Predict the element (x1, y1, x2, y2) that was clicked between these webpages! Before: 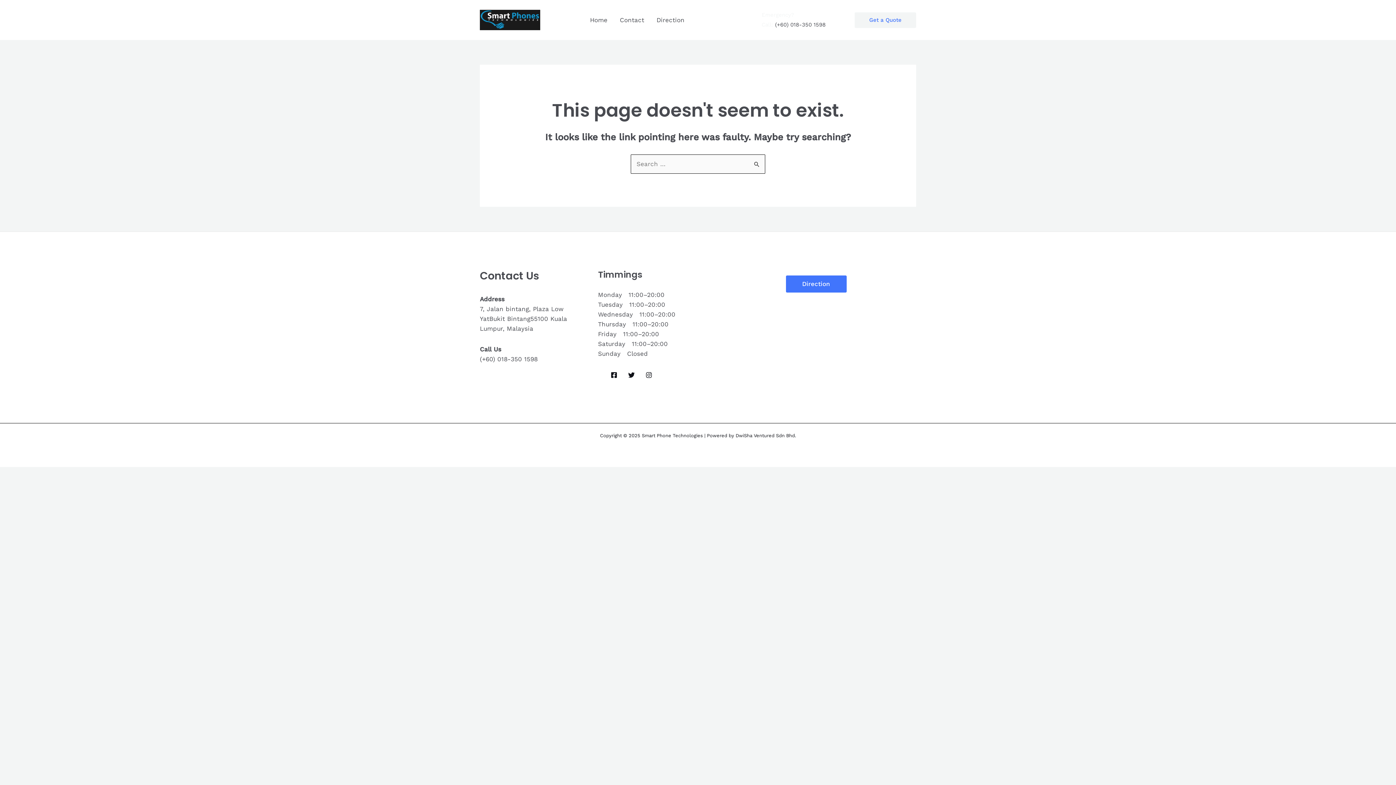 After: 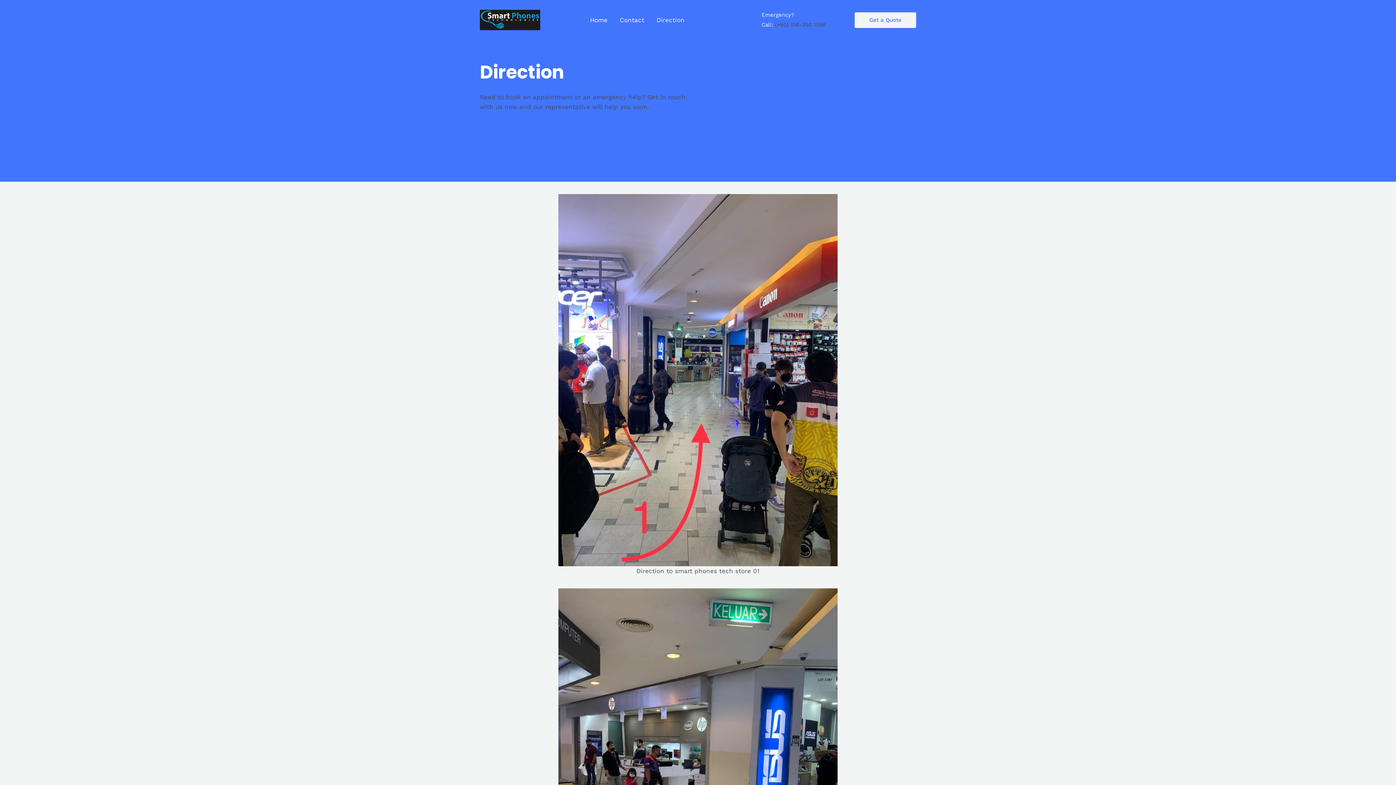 Action: label: Direction bbox: (786, 275, 846, 292)